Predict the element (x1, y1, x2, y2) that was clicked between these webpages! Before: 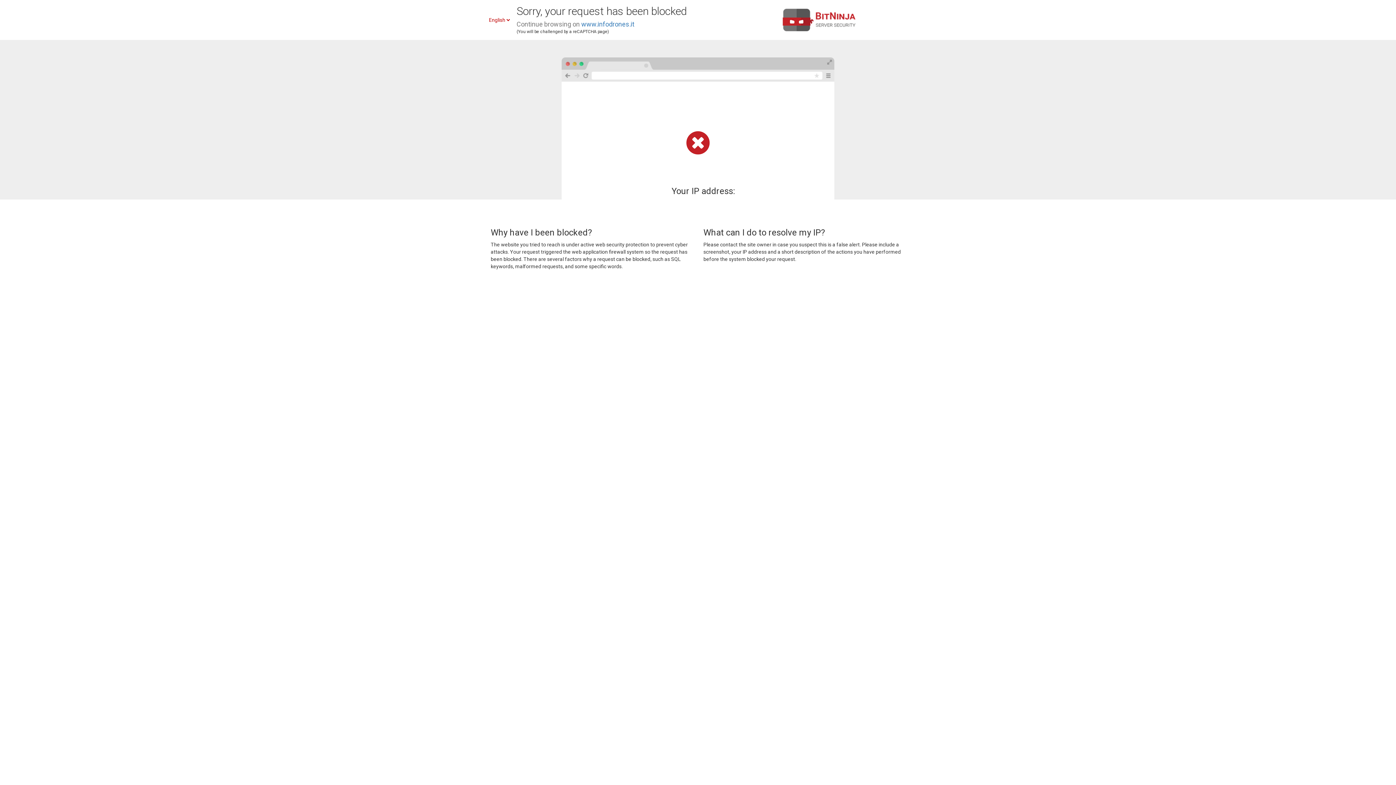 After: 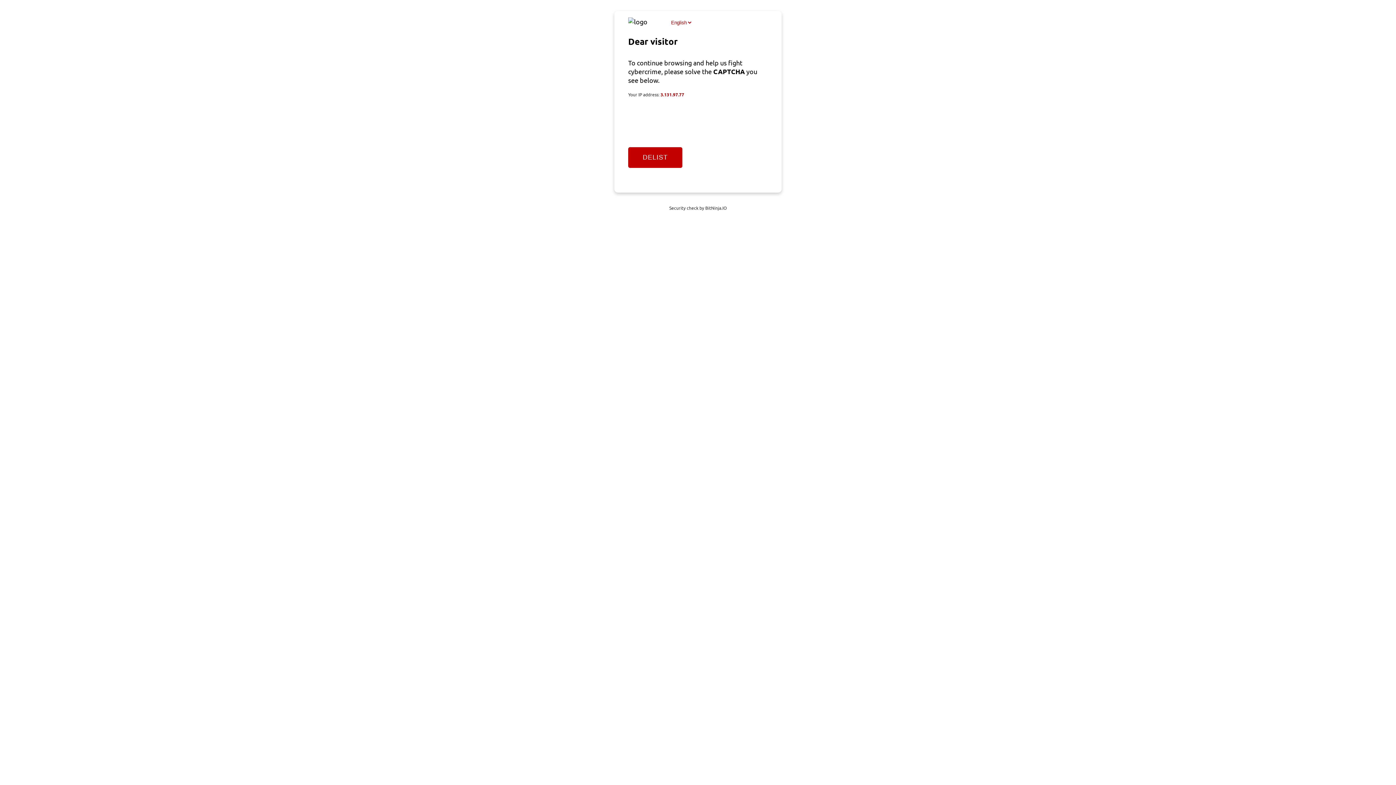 Action: bbox: (581, 20, 634, 28) label: www.infodrones.it